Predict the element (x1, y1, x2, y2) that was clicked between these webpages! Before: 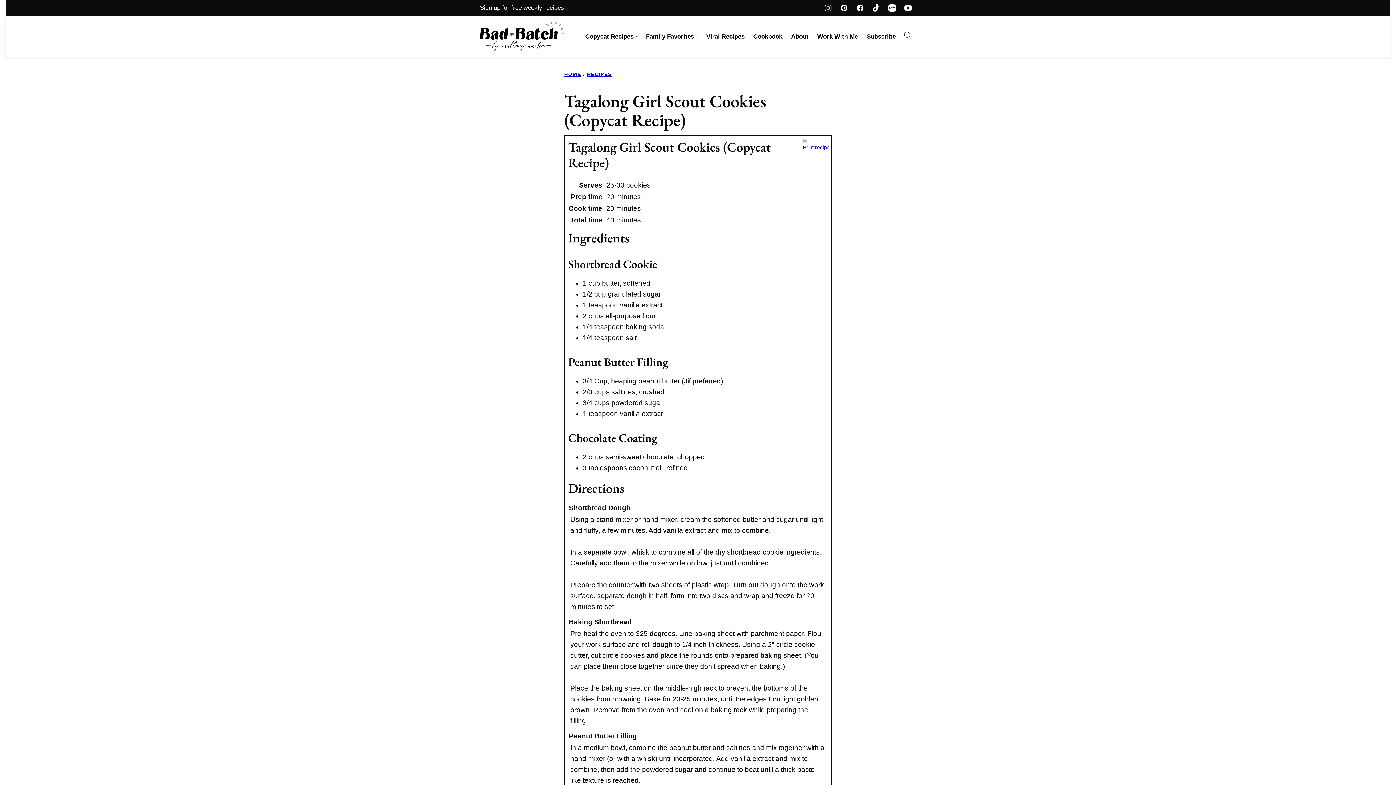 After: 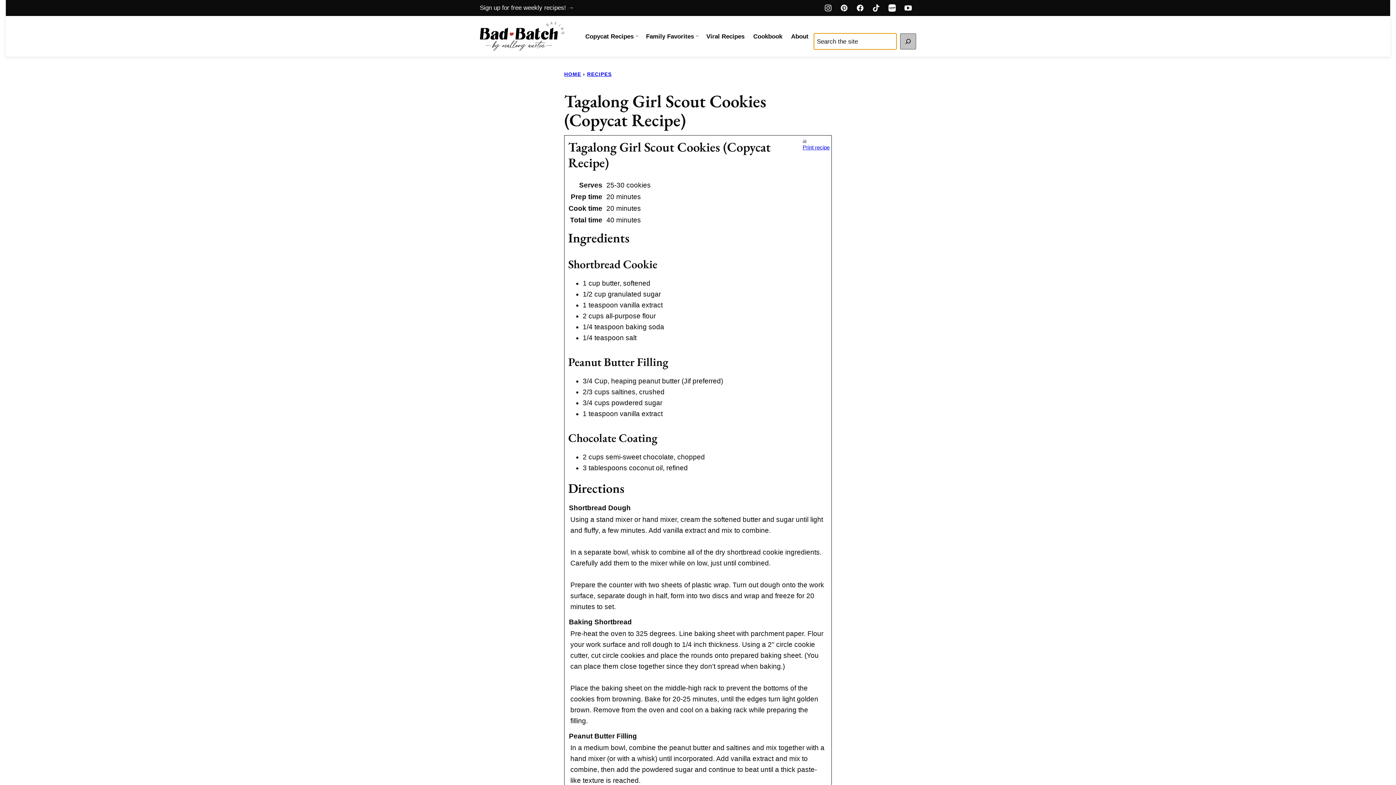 Action: bbox: (900, 27, 916, 43) label: Search